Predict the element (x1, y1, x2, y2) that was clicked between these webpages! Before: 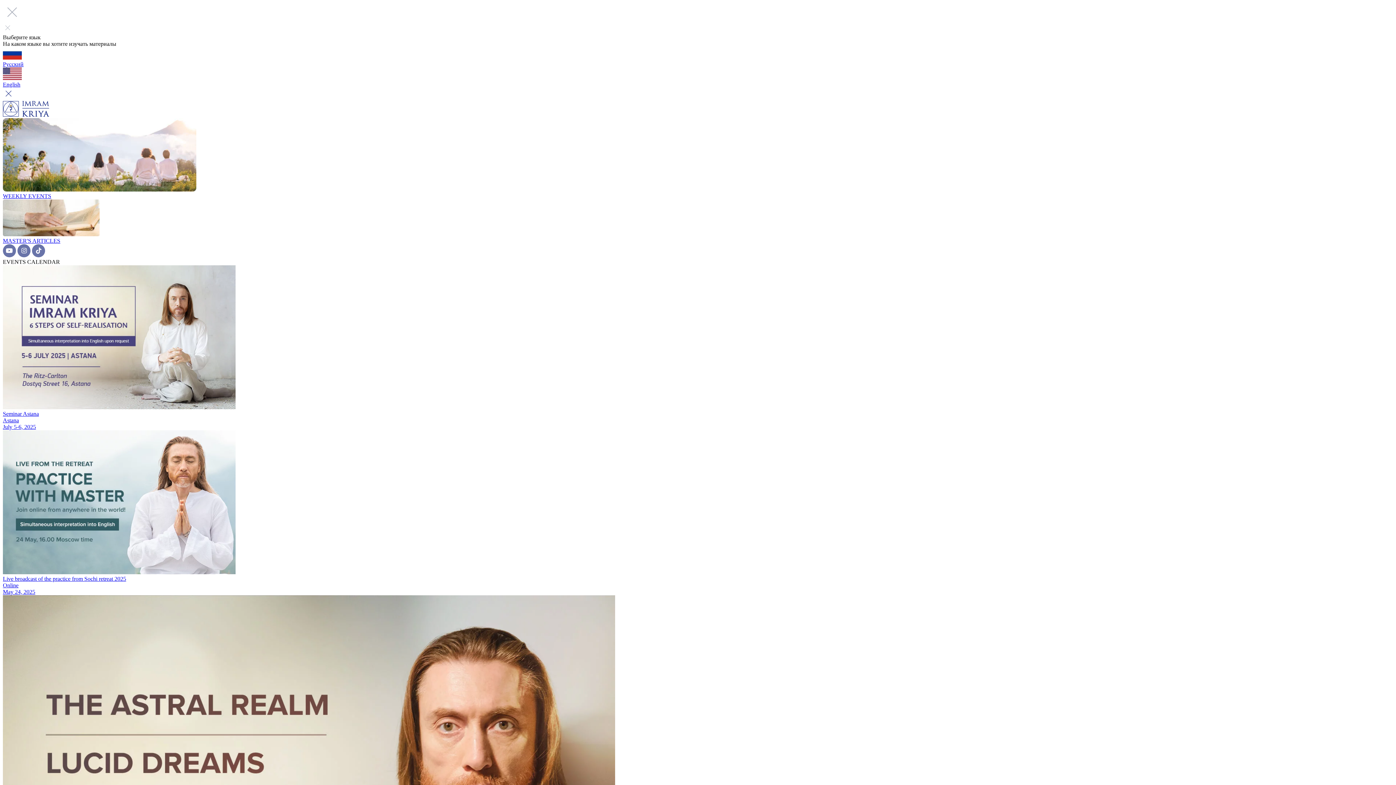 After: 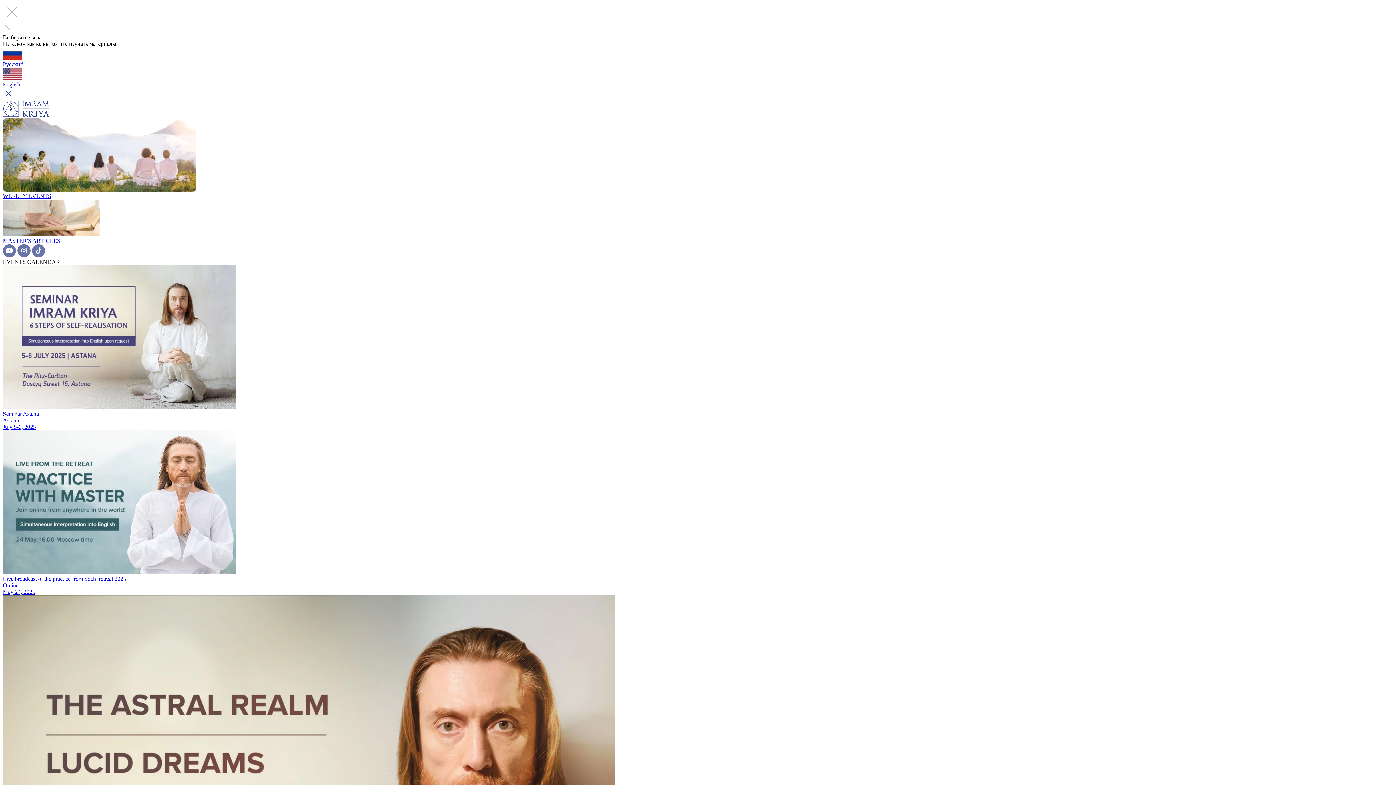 Action: label: English bbox: (2, 67, 1393, 88)